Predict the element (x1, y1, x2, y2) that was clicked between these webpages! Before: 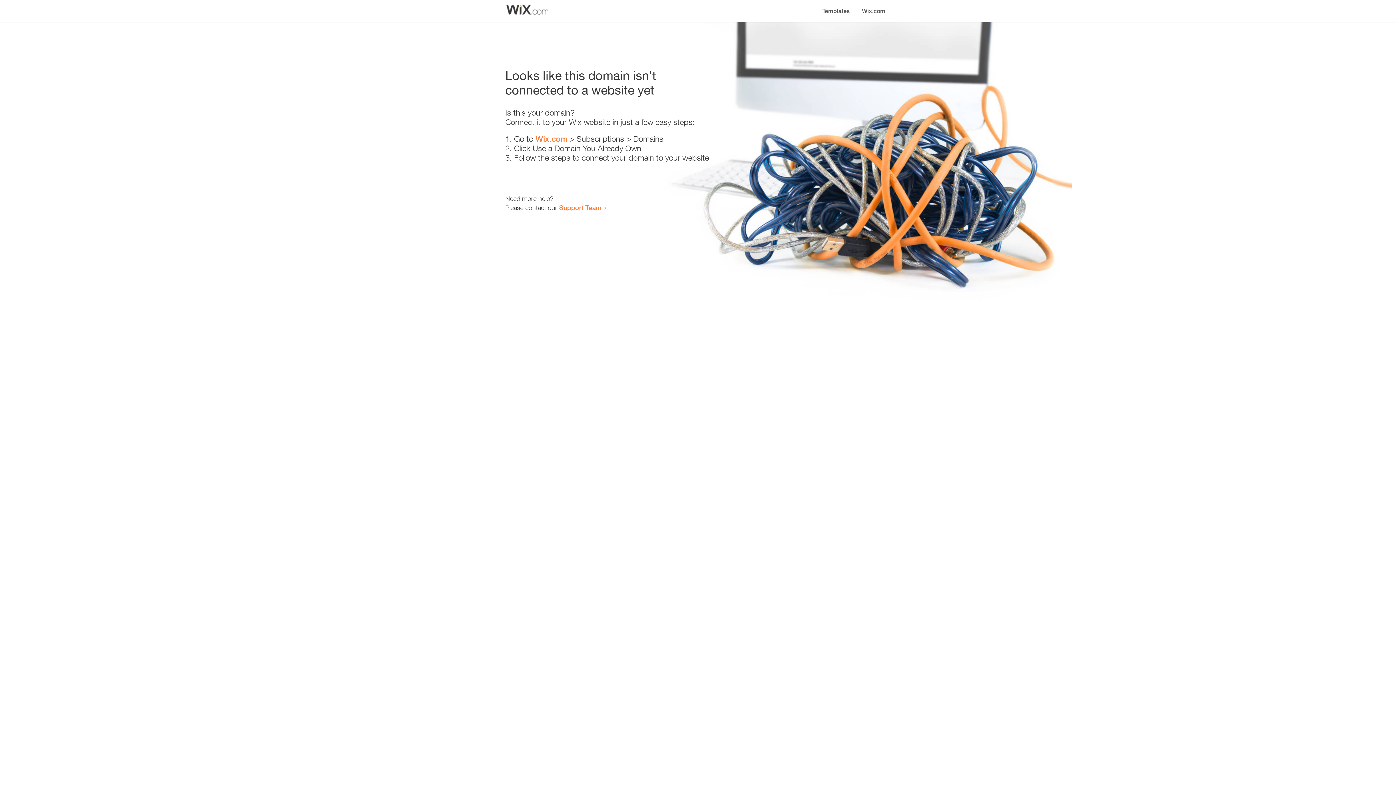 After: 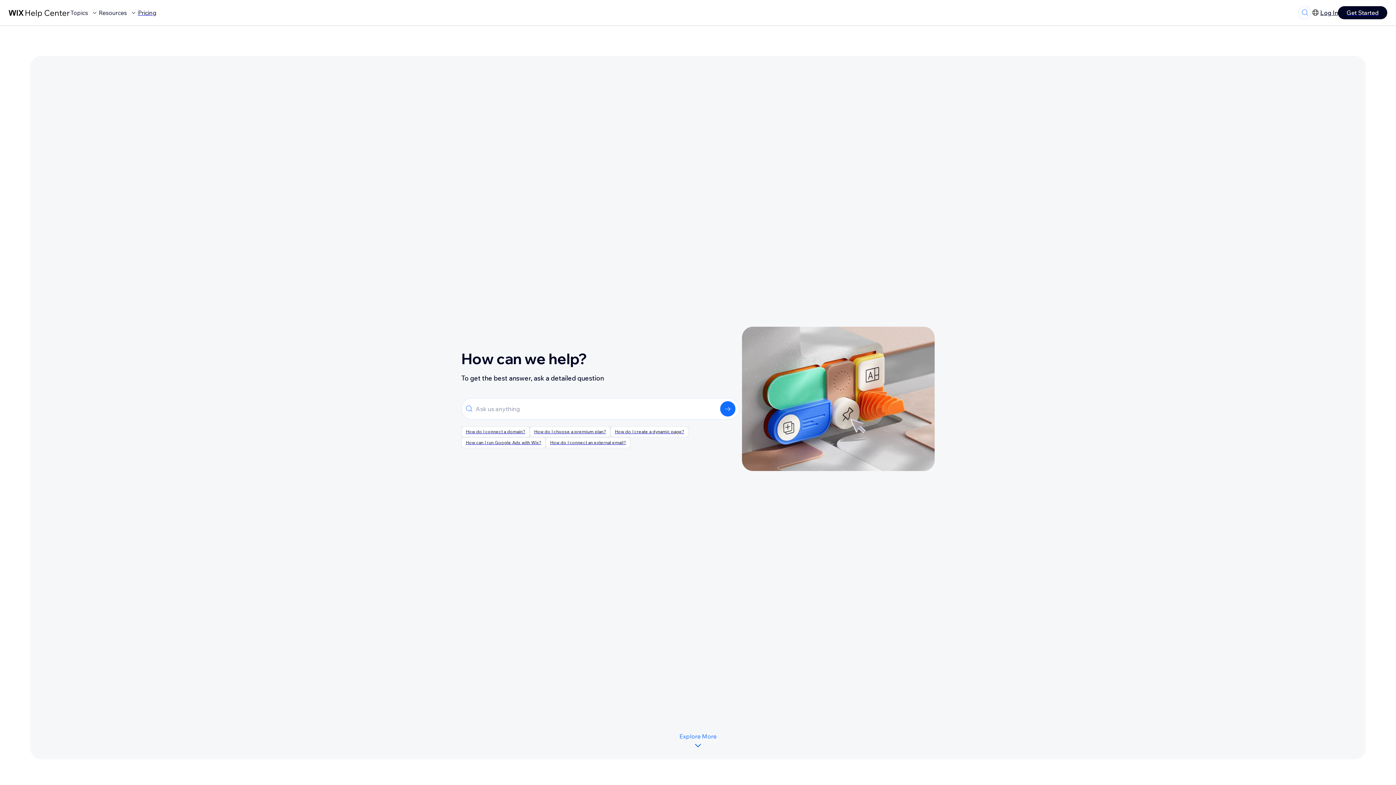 Action: label: Support Team bbox: (559, 203, 601, 211)